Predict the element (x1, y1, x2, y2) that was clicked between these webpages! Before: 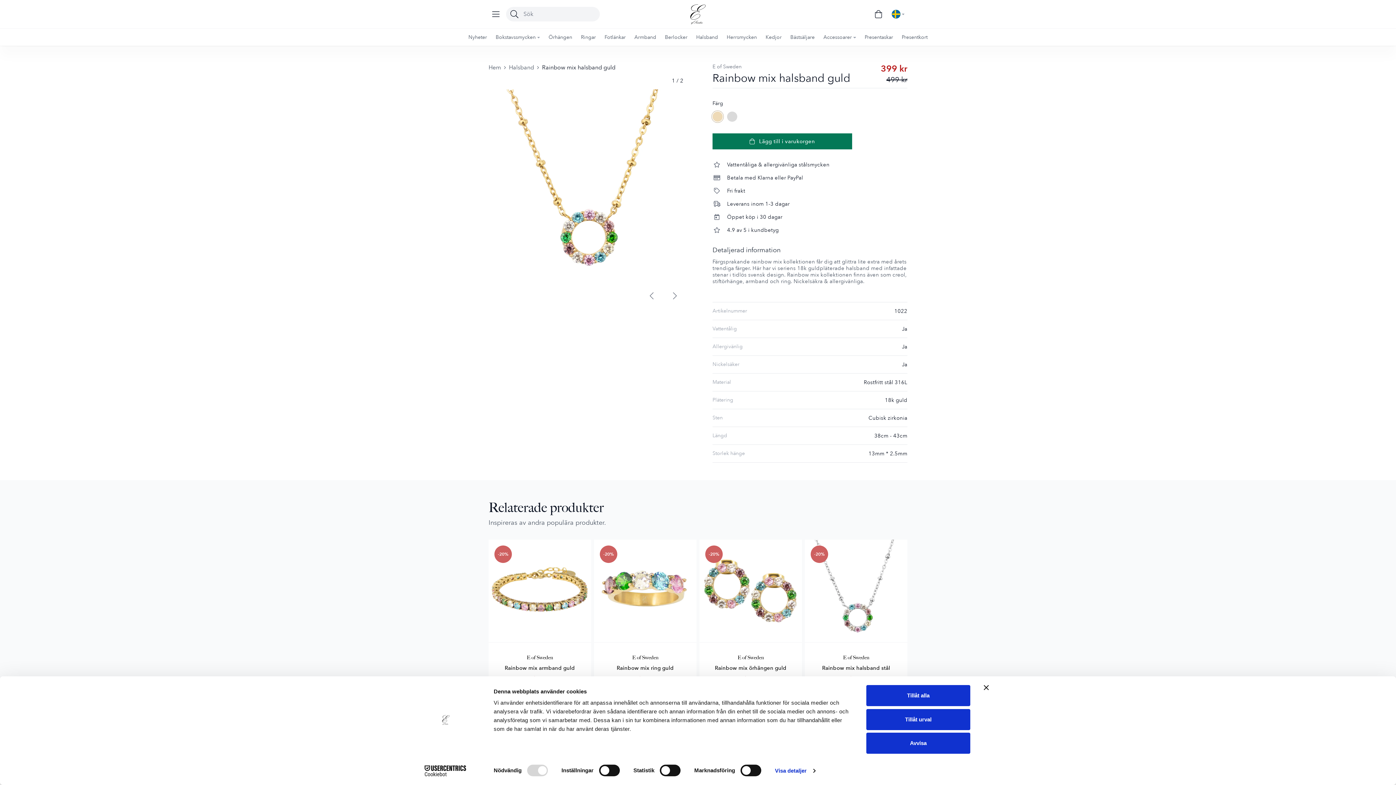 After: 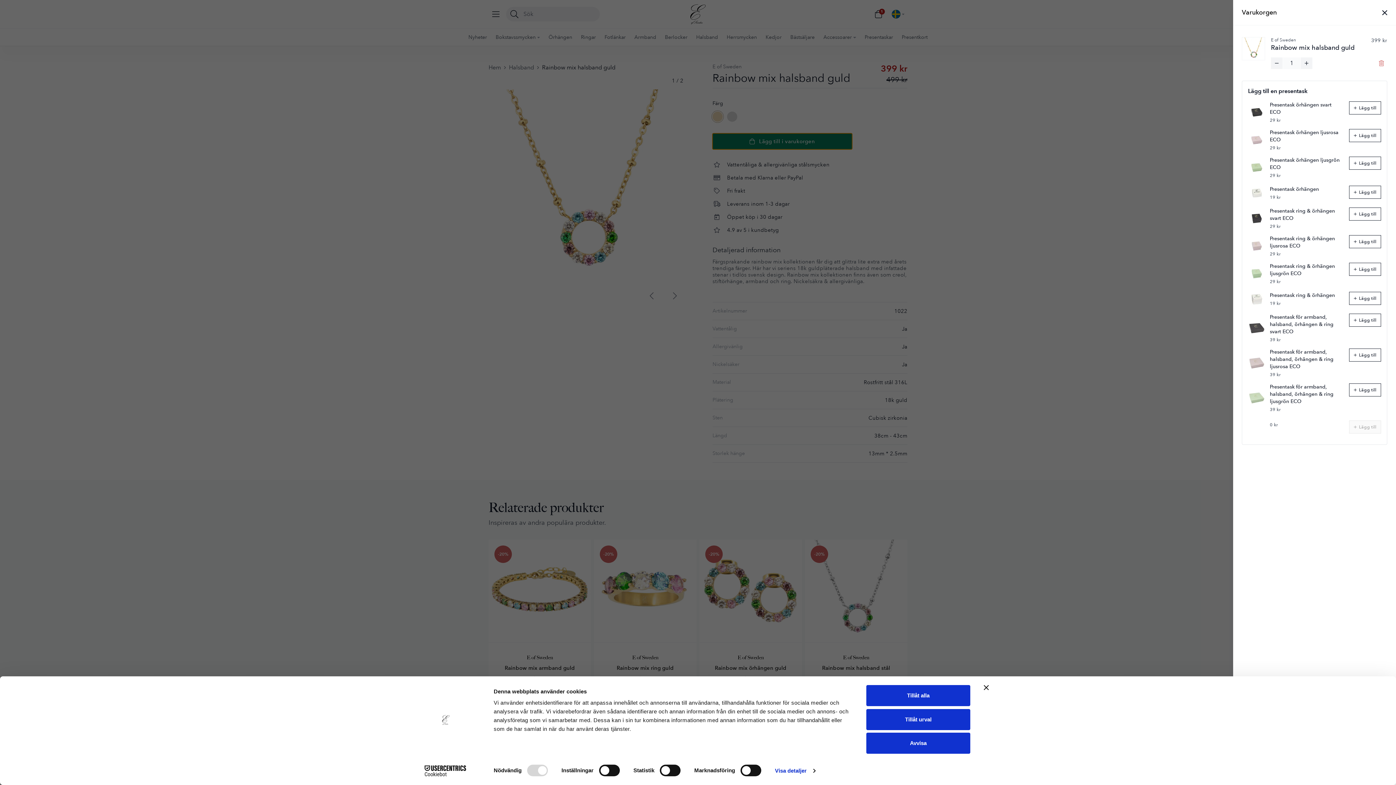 Action: bbox: (712, 133, 852, 149) label: Lägg till i varukorgen